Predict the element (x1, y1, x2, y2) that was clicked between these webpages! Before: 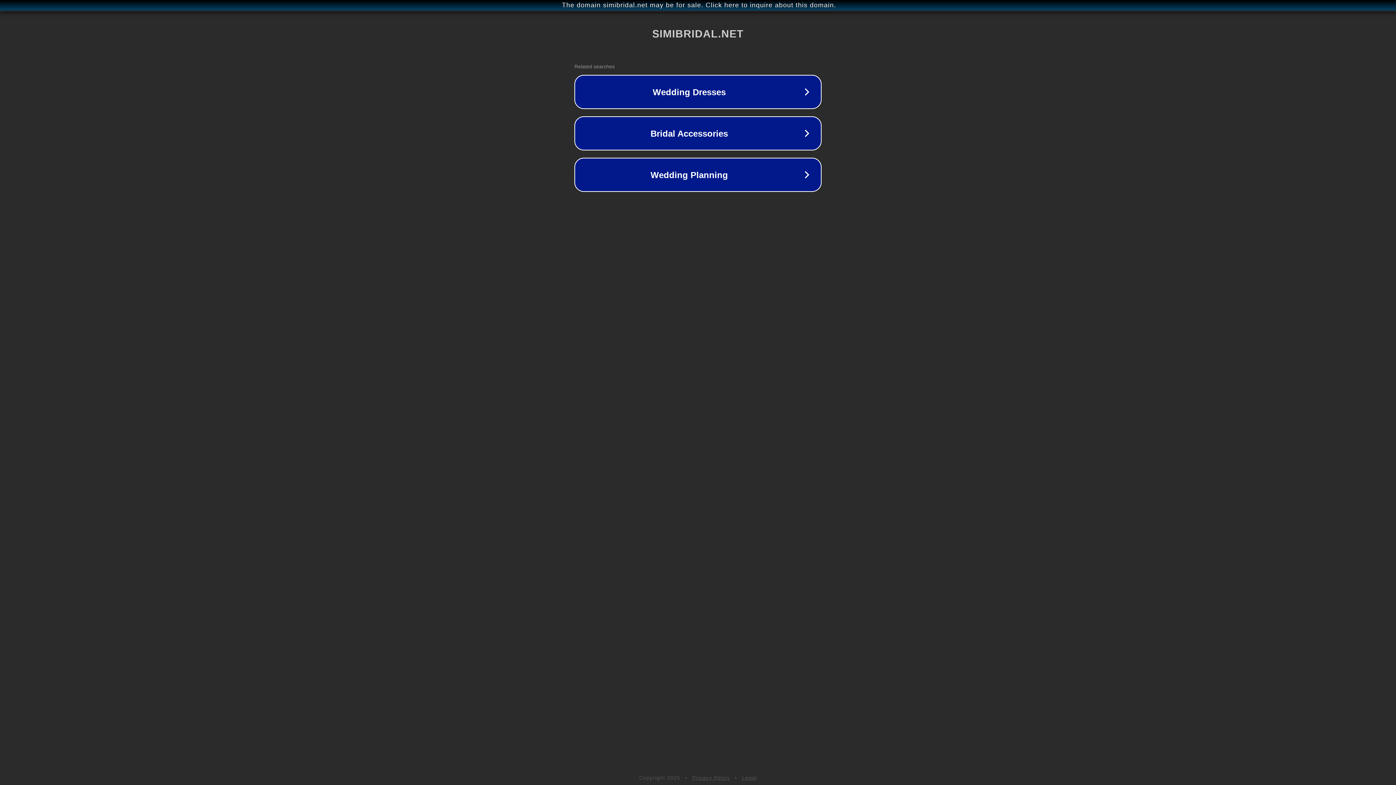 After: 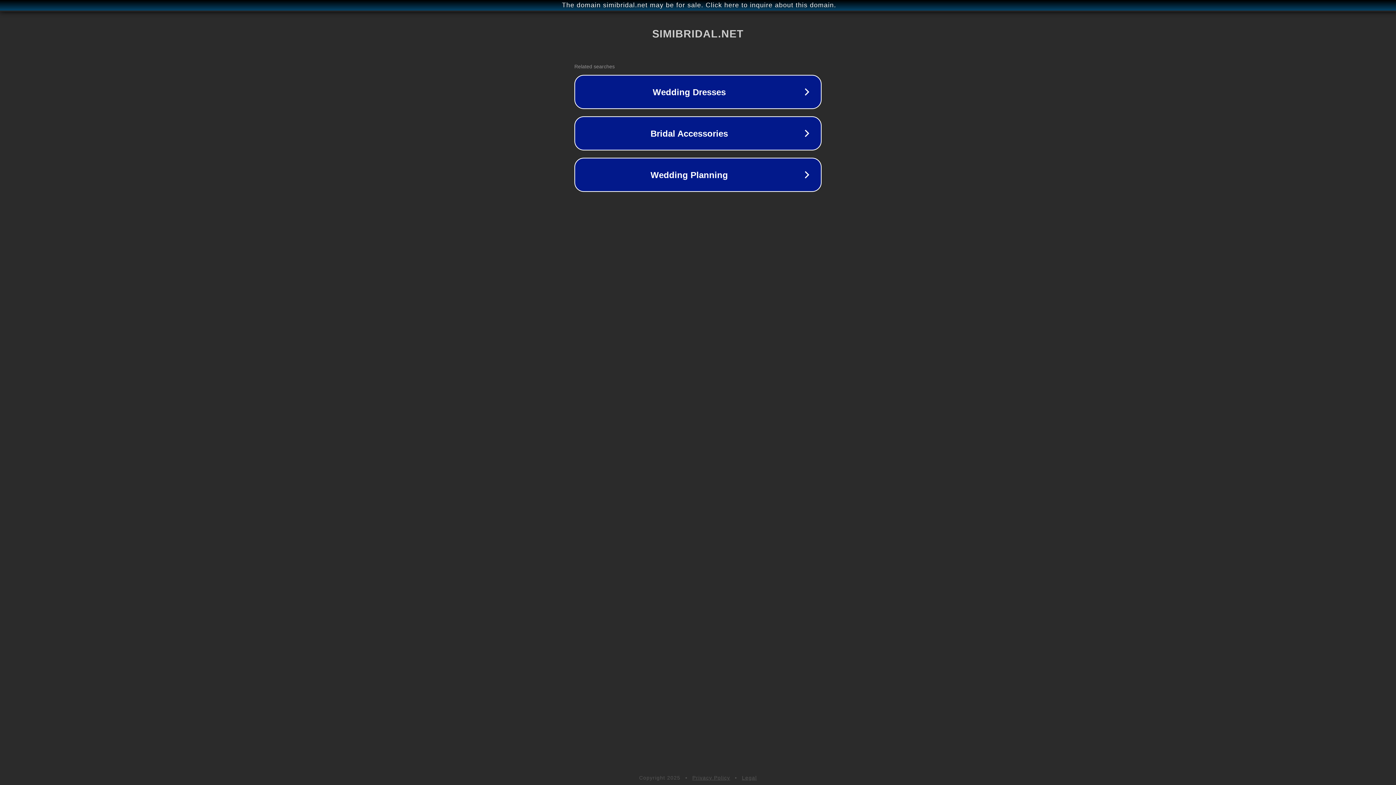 Action: bbox: (692, 775, 730, 781) label: Privacy Policy